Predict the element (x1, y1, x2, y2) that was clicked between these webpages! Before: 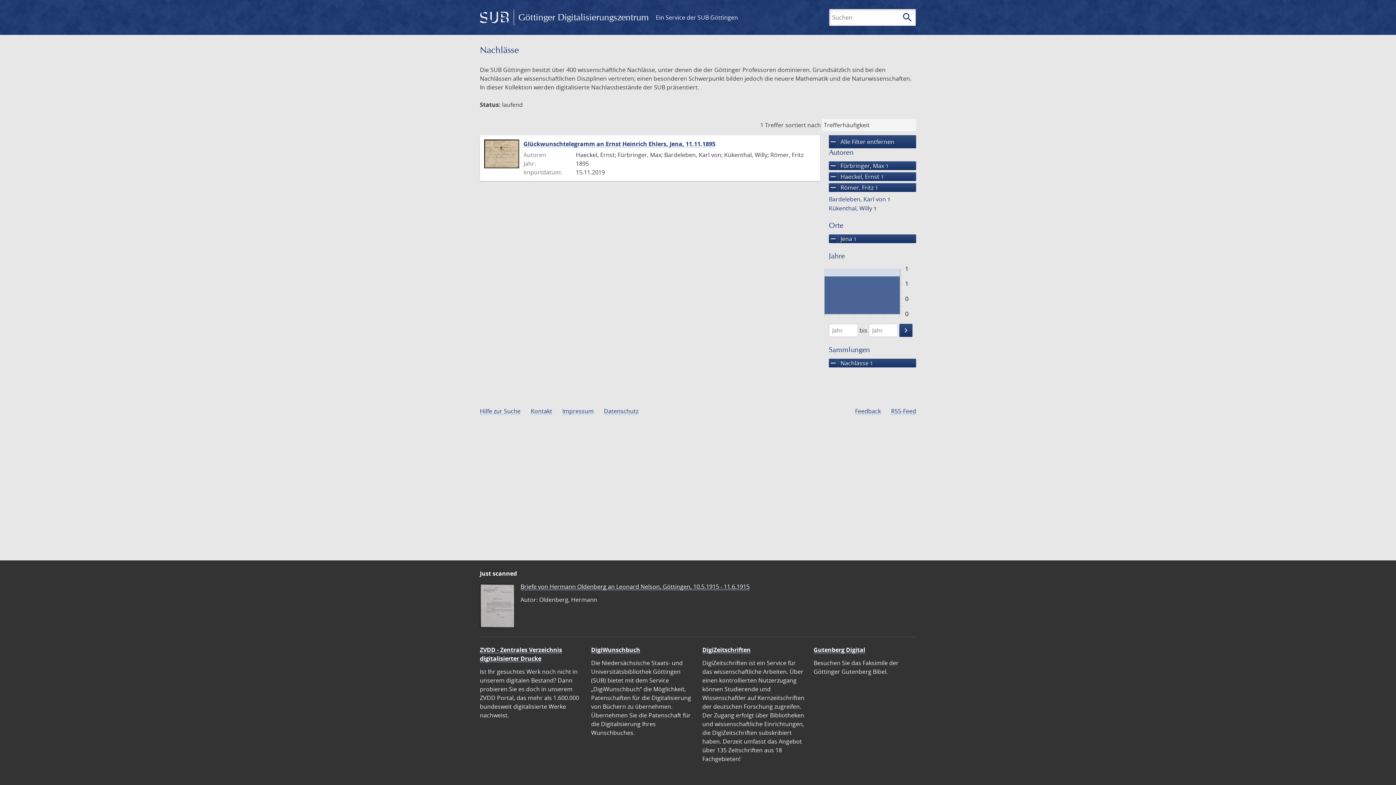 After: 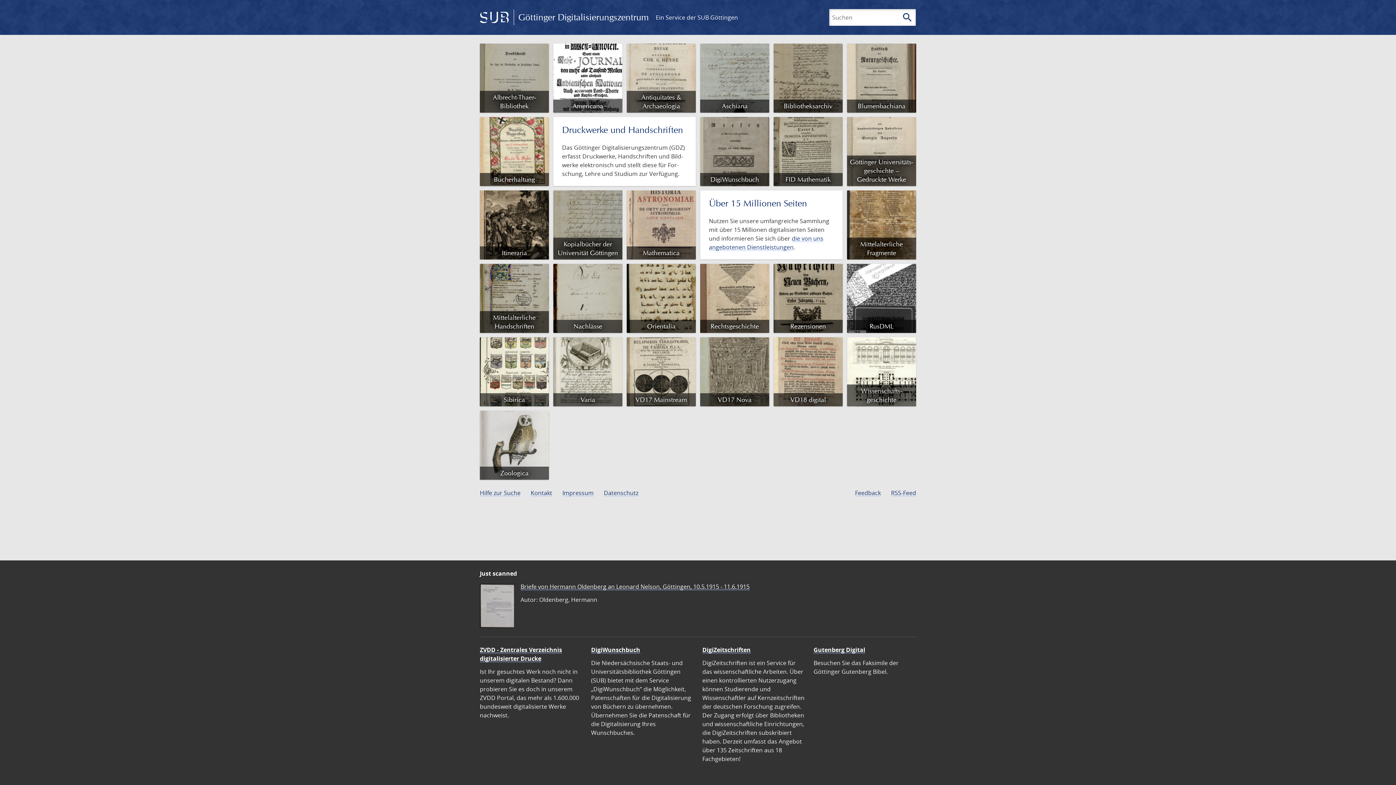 Action: bbox: (480, 8, 653, 26) label:  Göttinger Digitalisierungszentrum